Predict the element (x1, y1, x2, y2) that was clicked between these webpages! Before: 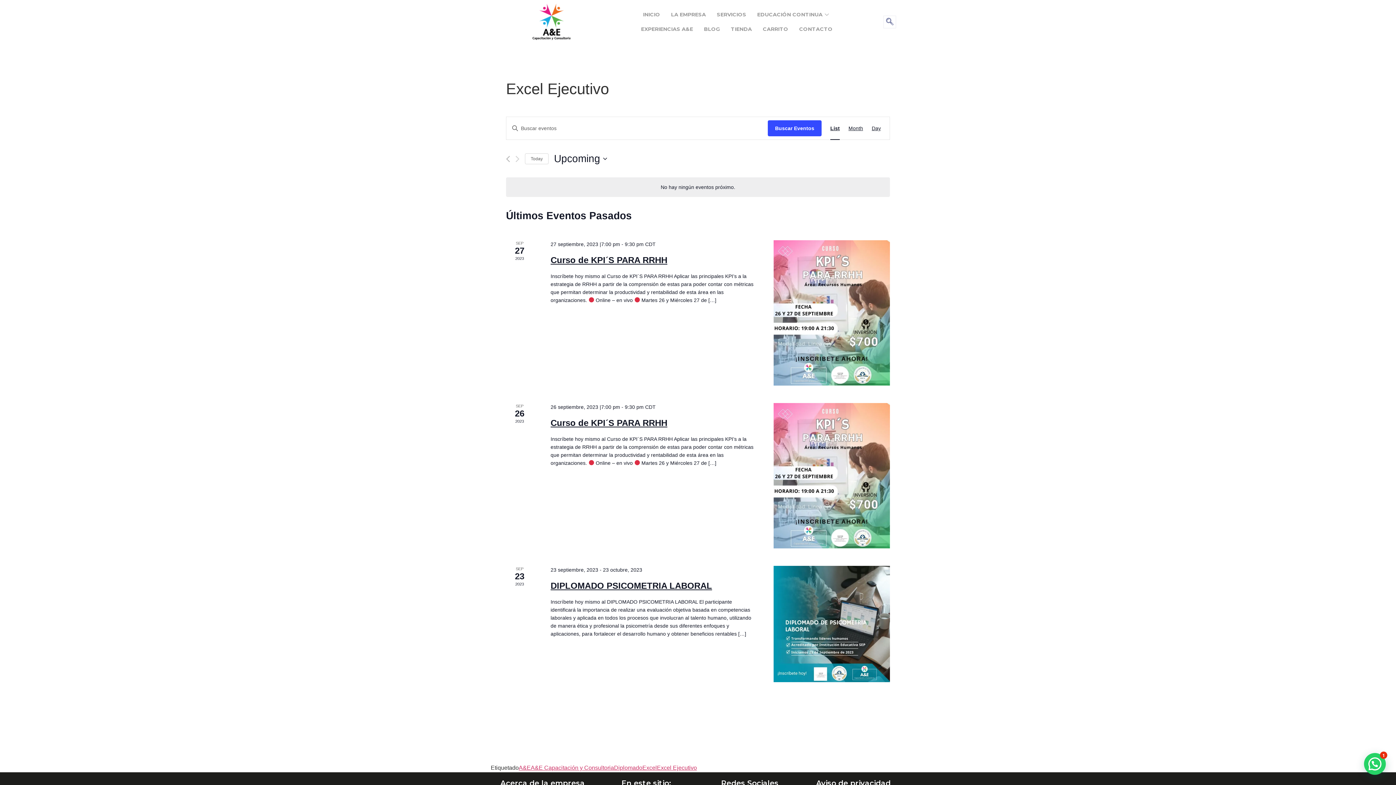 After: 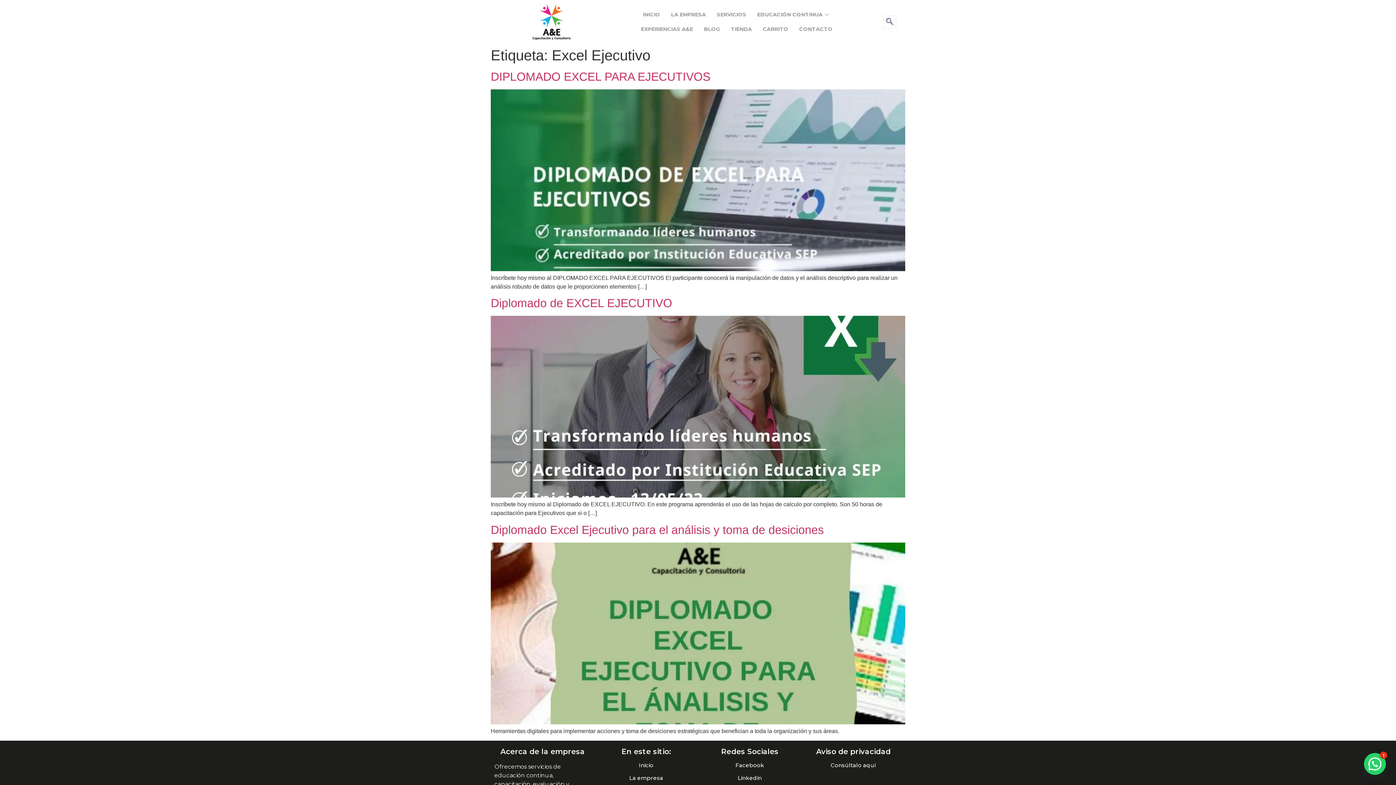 Action: label: Excel Ejecutivo bbox: (657, 765, 697, 771)